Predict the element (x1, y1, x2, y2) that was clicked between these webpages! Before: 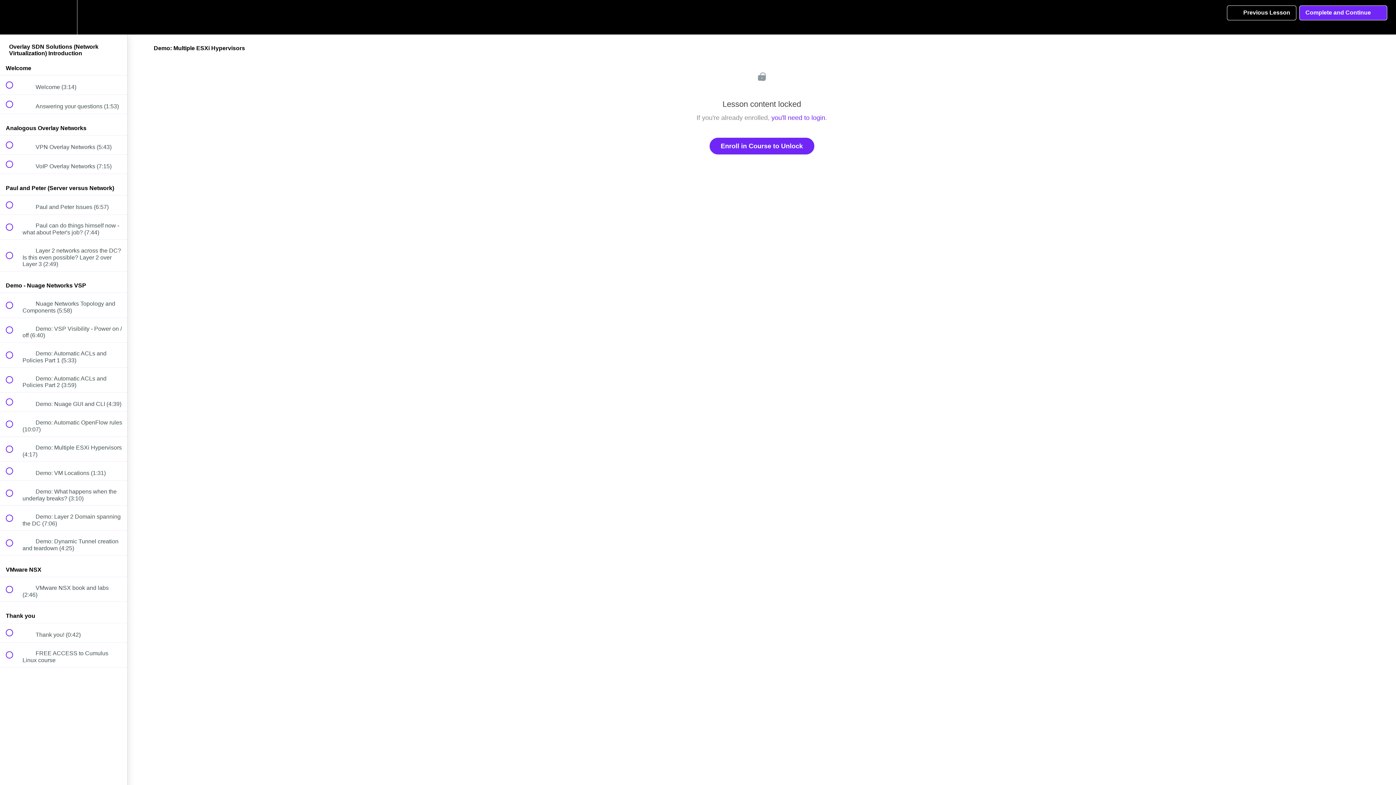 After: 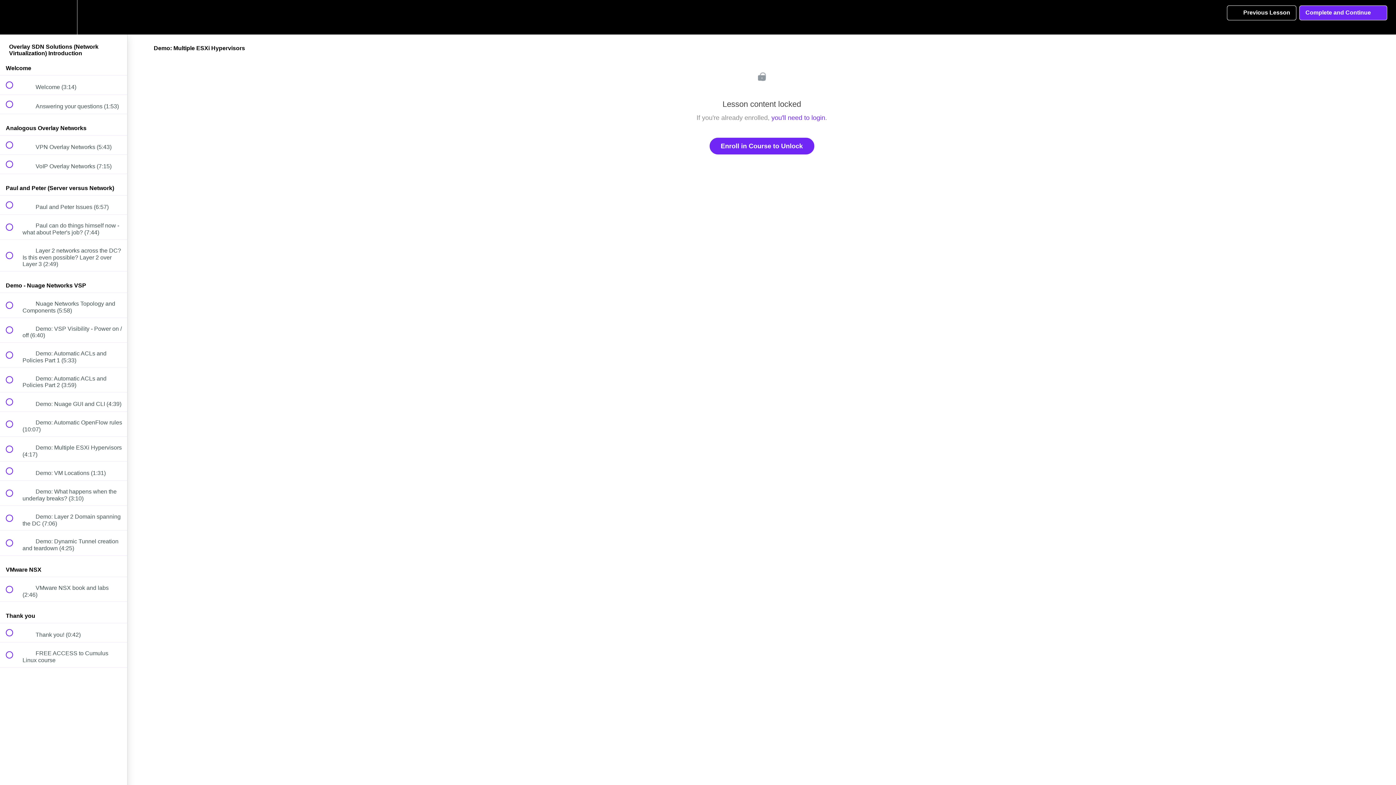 Action: label:  
Previous Lesson bbox: (1227, 5, 1296, 20)